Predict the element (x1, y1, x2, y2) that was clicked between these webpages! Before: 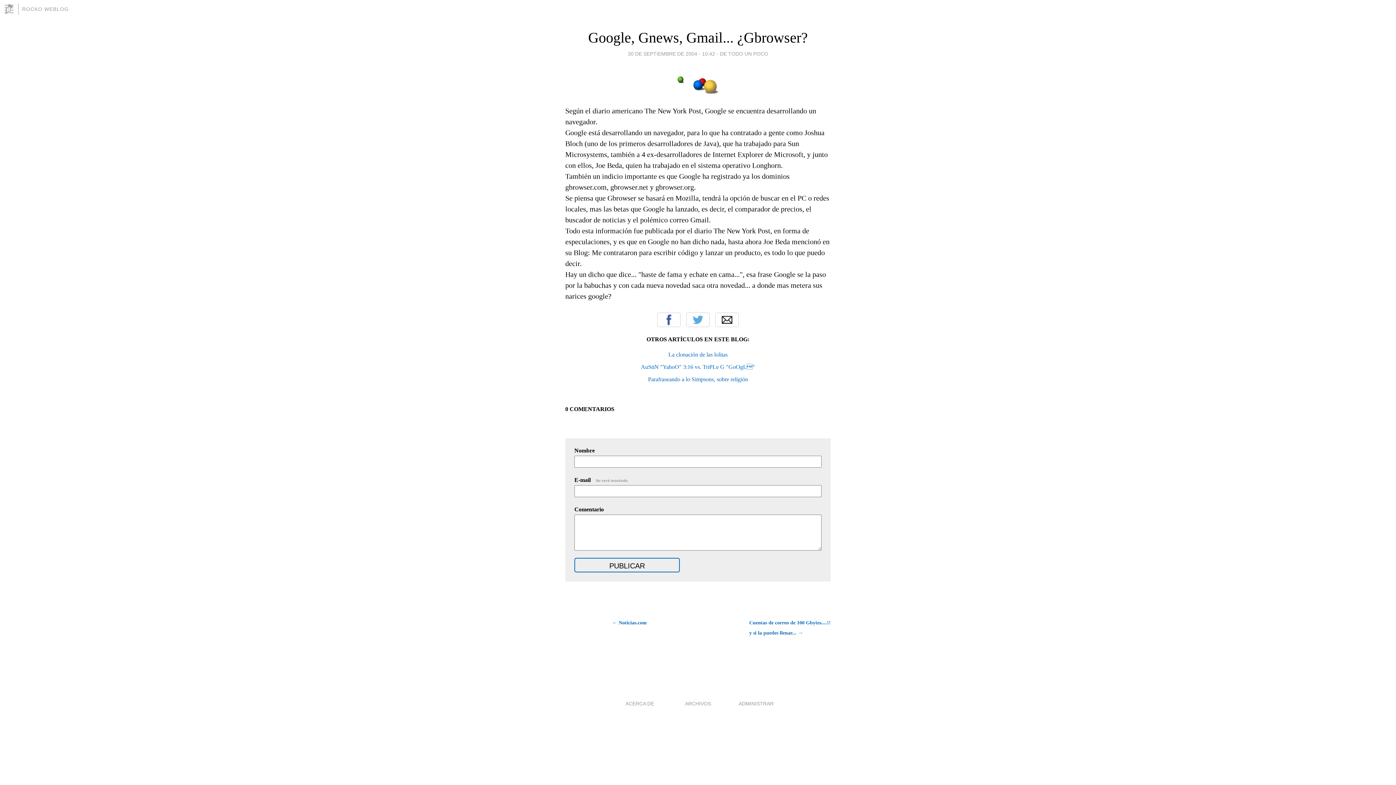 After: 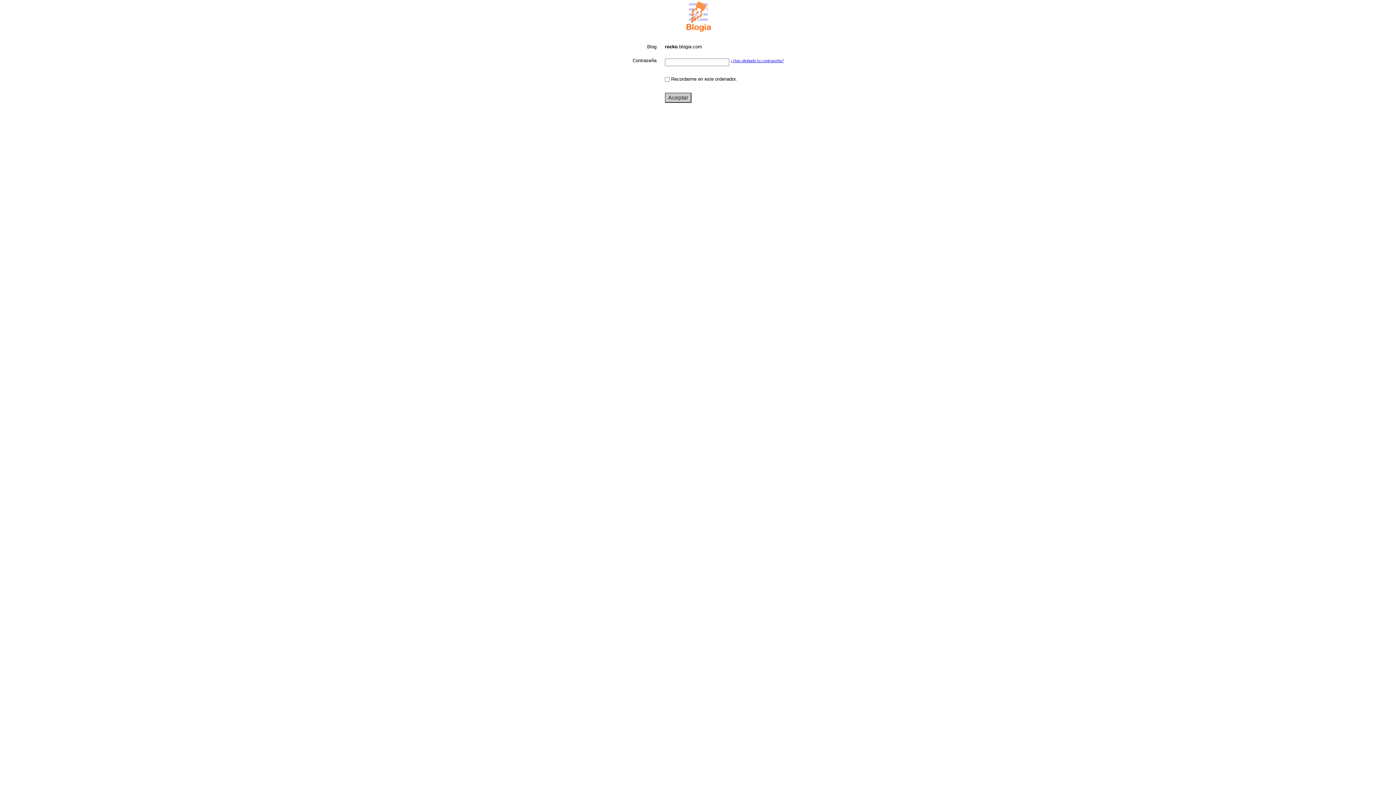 Action: label: ADMINISTRAR bbox: (738, 701, 773, 706)